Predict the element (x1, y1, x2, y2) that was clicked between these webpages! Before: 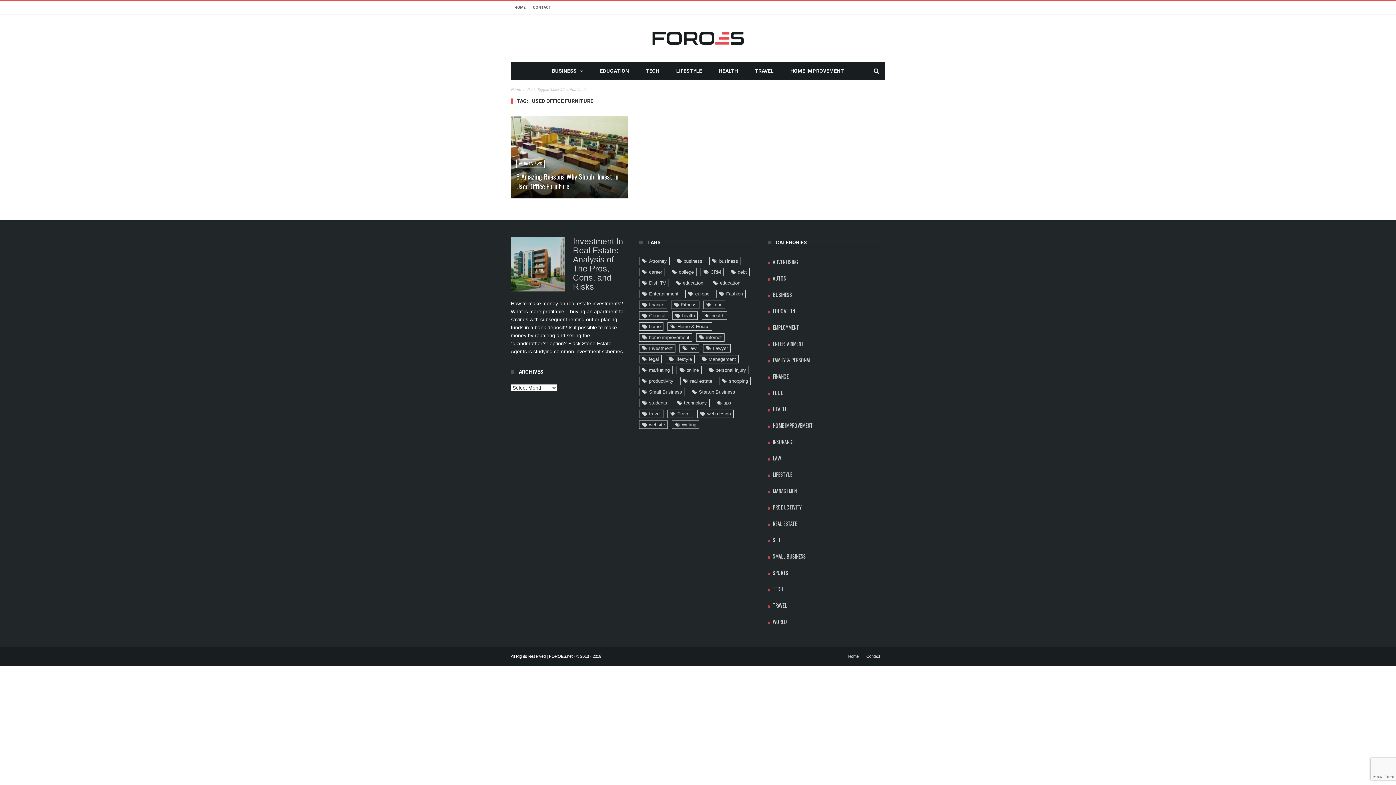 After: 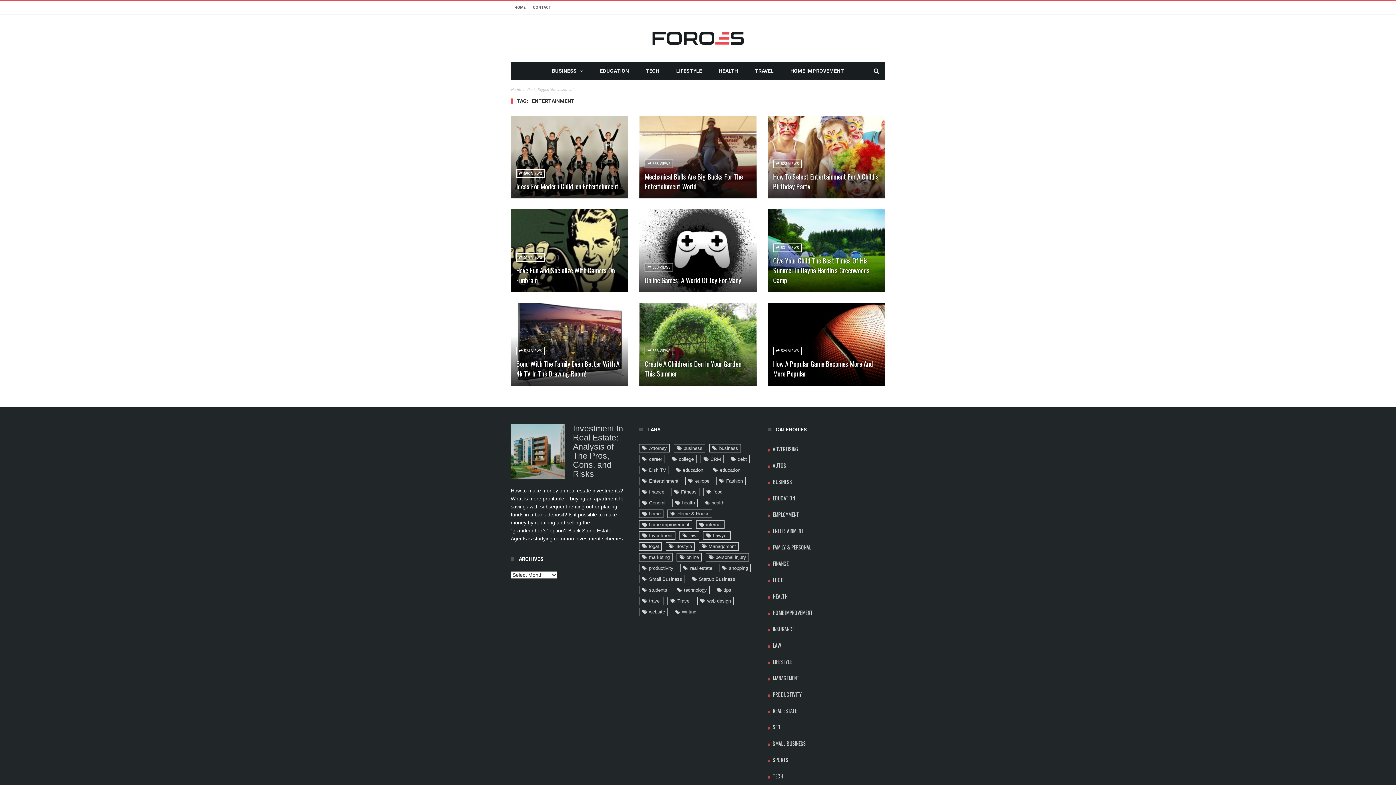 Action: bbox: (639, 289, 681, 298) label: Entertainment (9 items)